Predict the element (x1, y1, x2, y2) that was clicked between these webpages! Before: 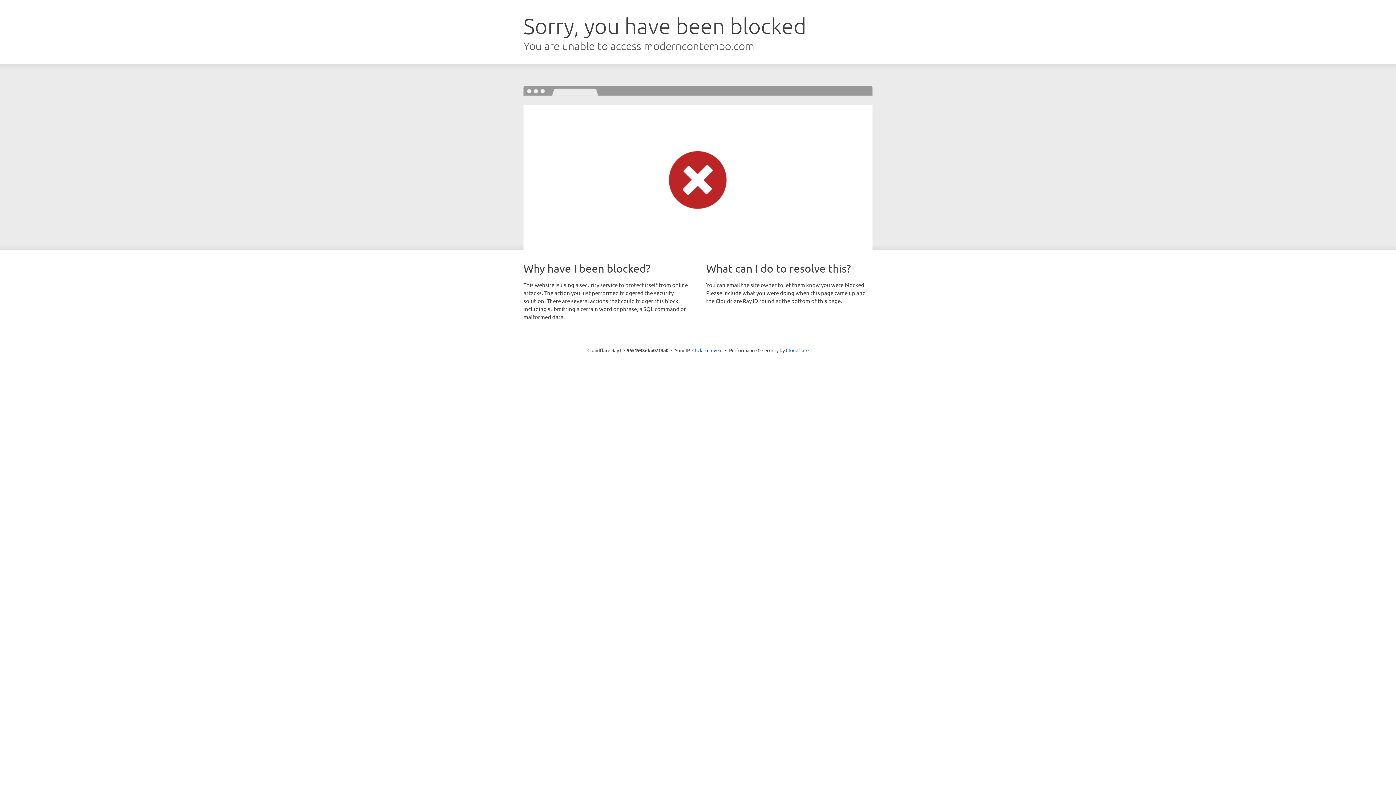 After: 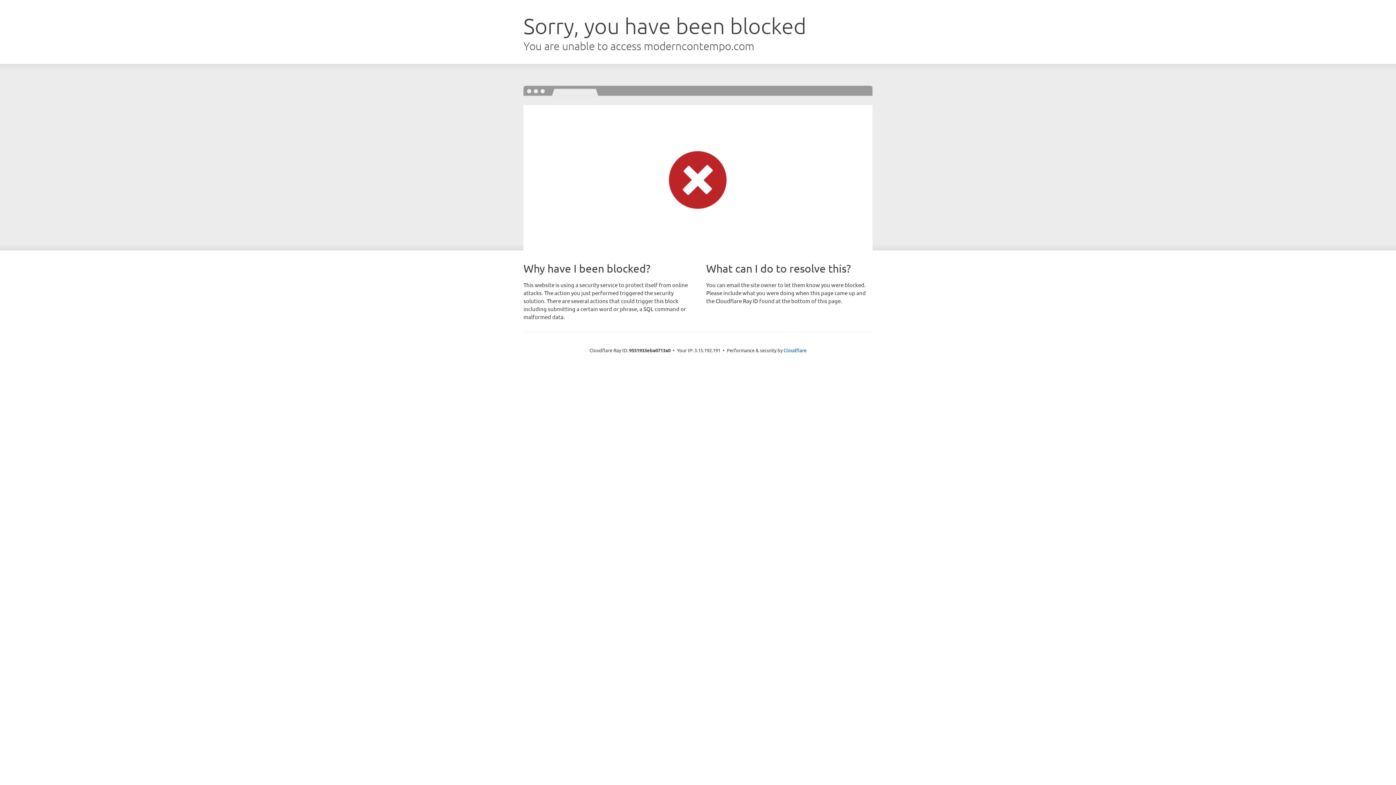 Action: label: Click to reveal bbox: (692, 346, 722, 353)